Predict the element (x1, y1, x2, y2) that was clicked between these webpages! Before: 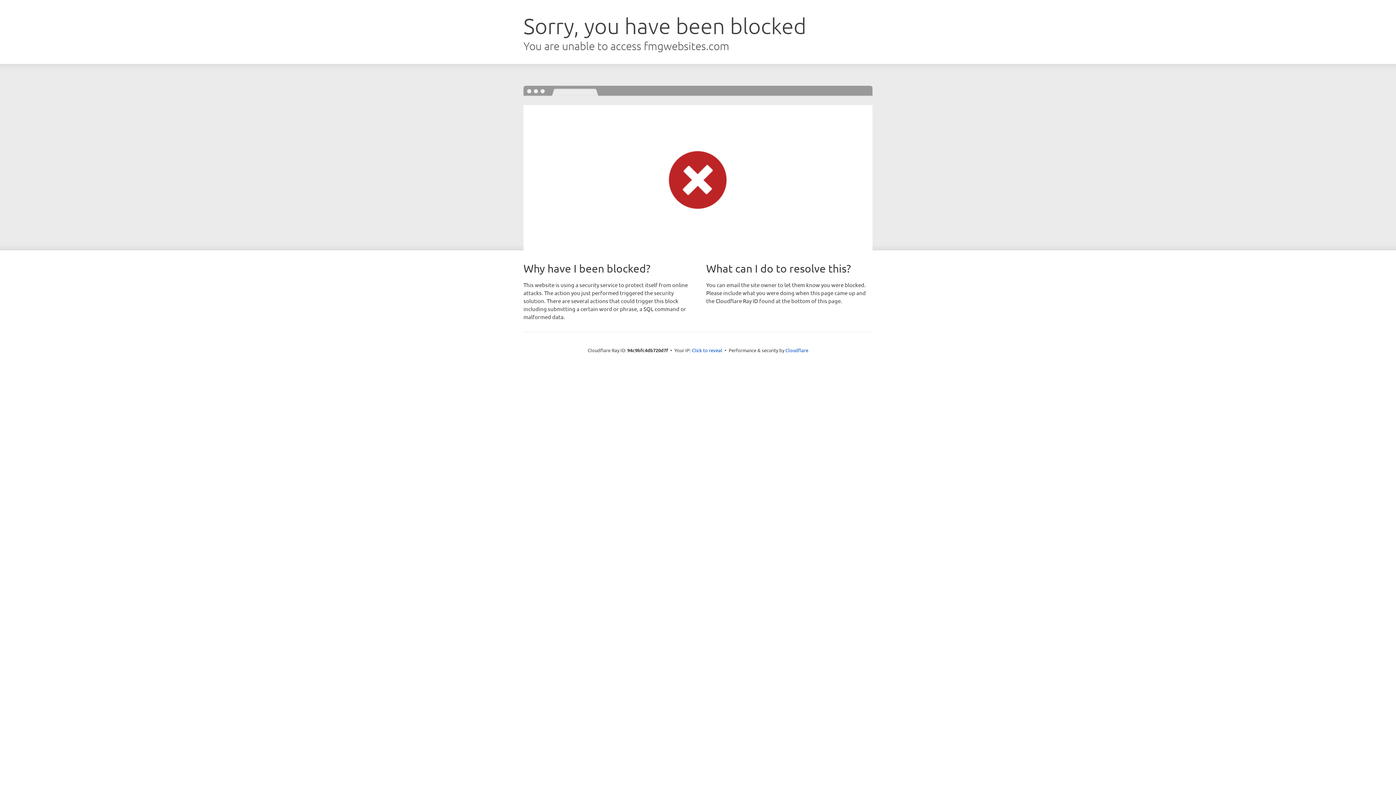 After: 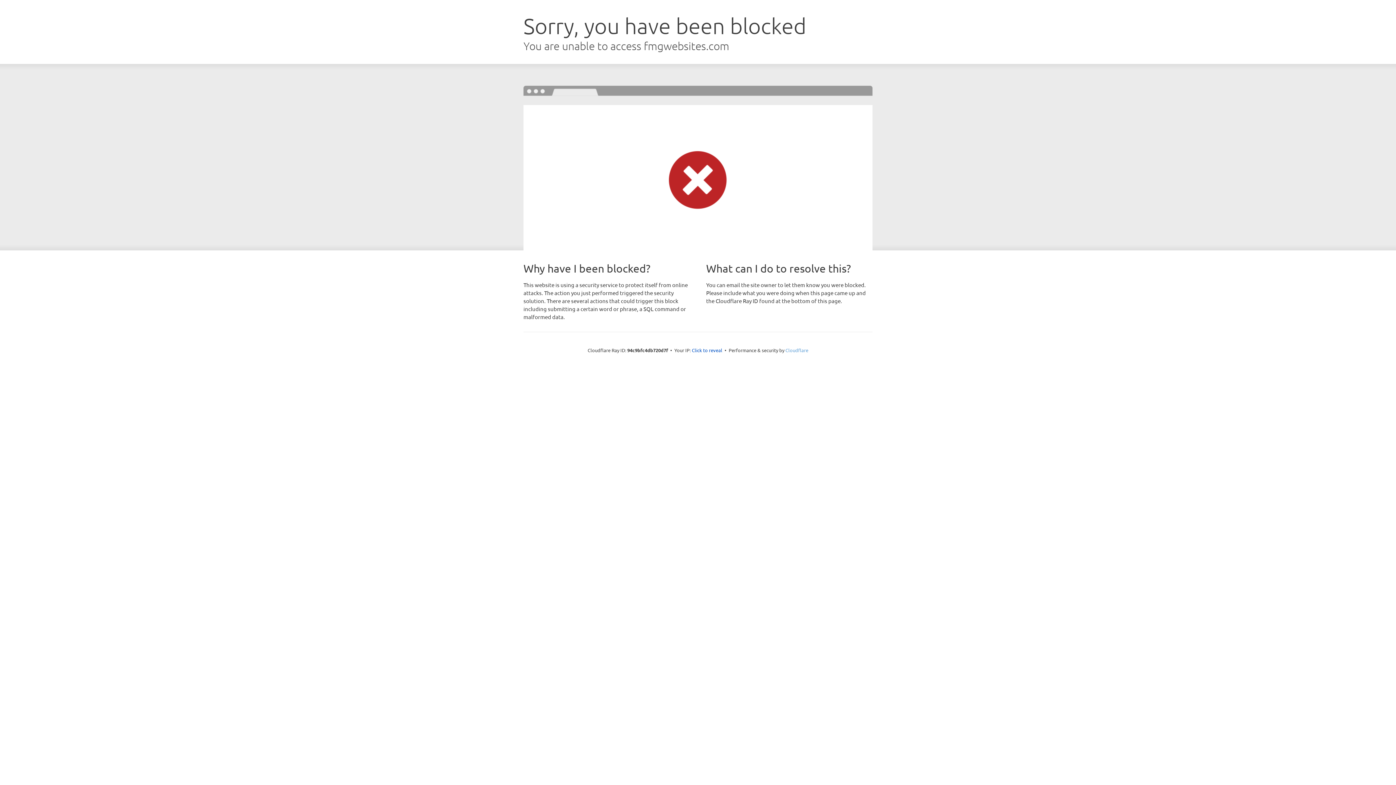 Action: bbox: (785, 347, 808, 353) label: Cloudflare